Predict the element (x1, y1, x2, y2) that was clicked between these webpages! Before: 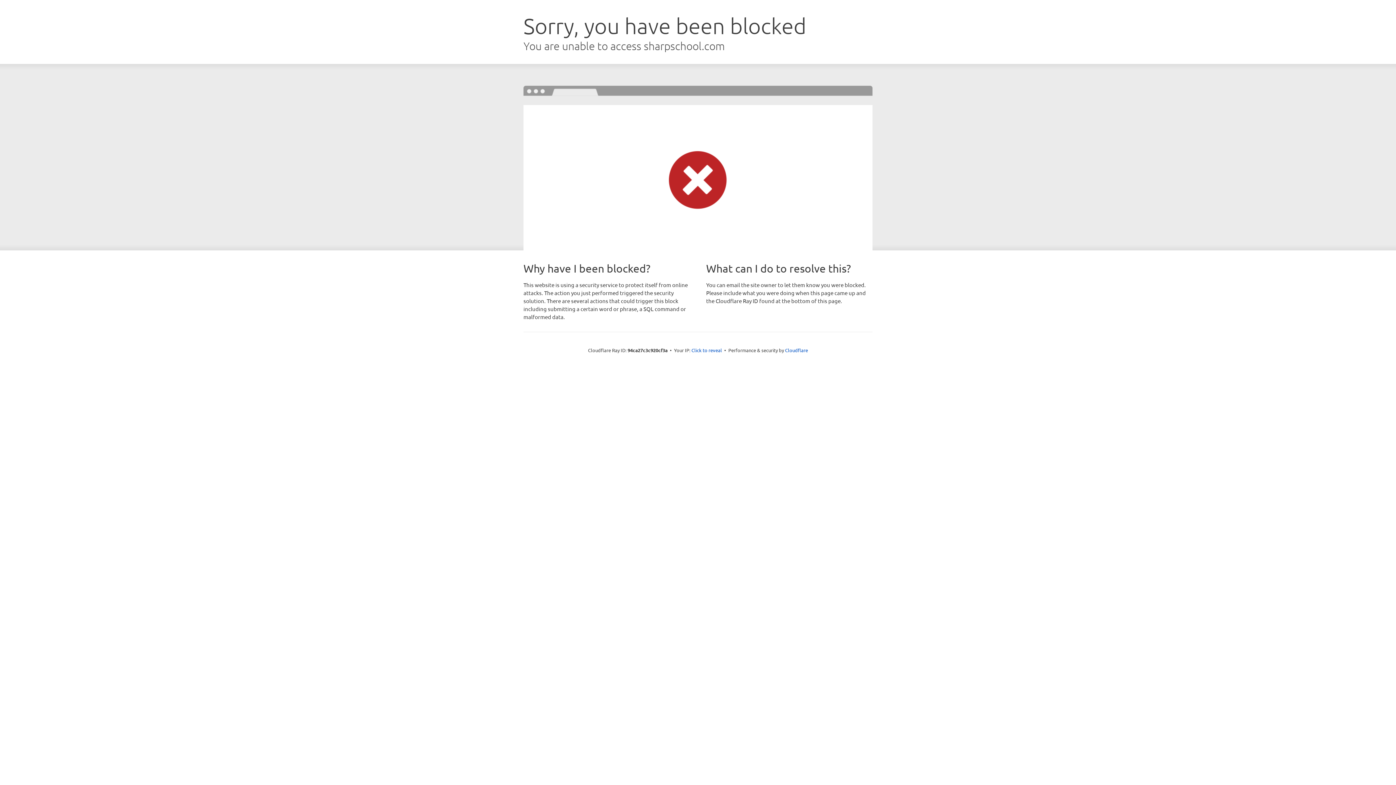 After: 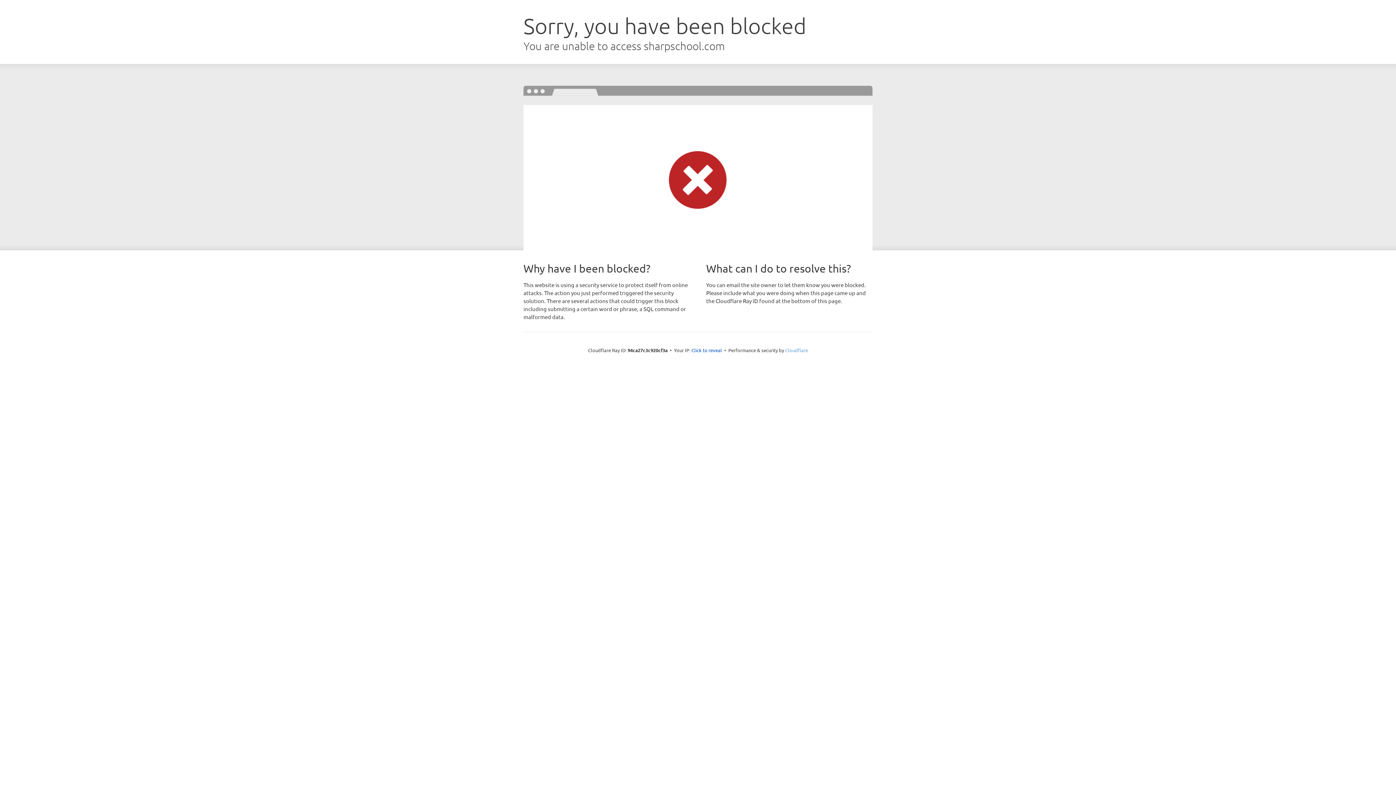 Action: label: Cloudflare bbox: (785, 347, 808, 353)